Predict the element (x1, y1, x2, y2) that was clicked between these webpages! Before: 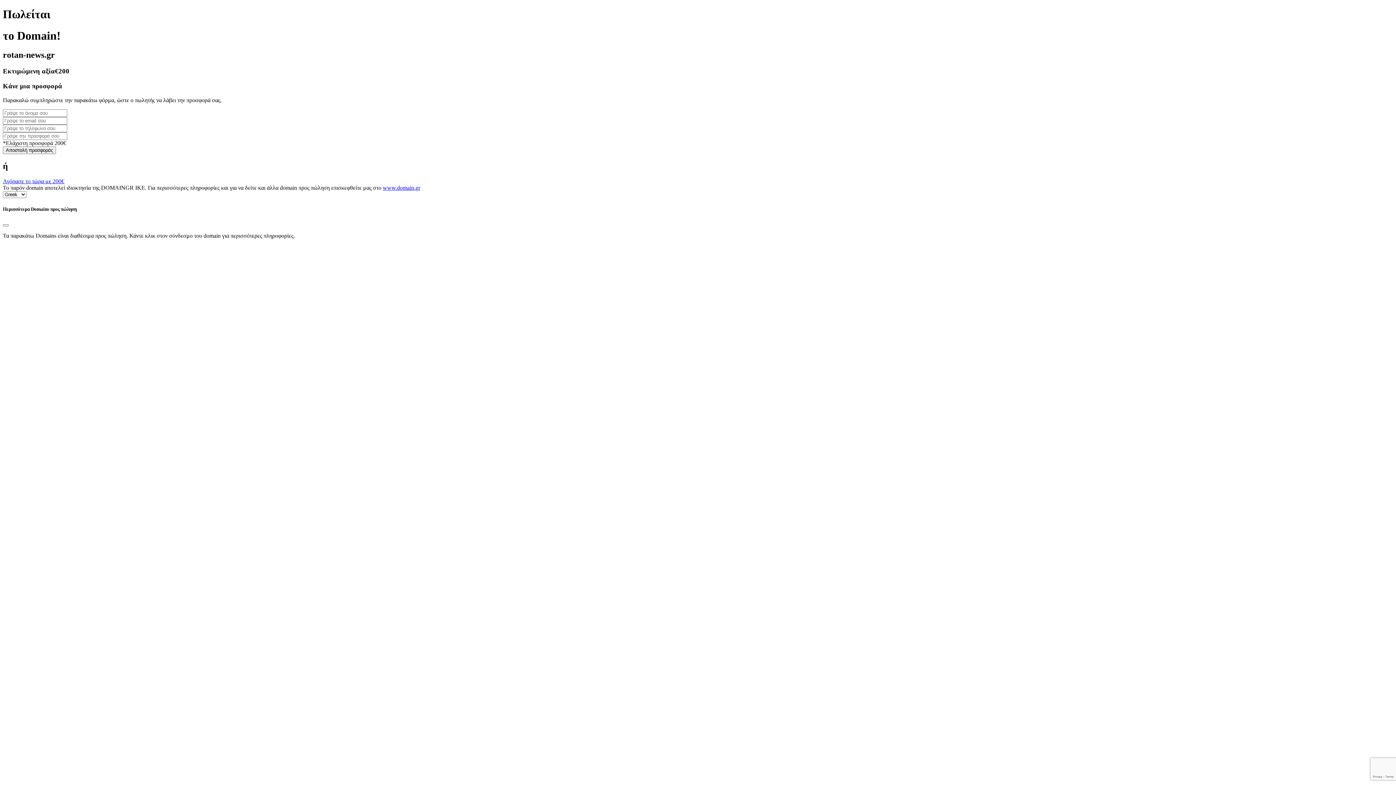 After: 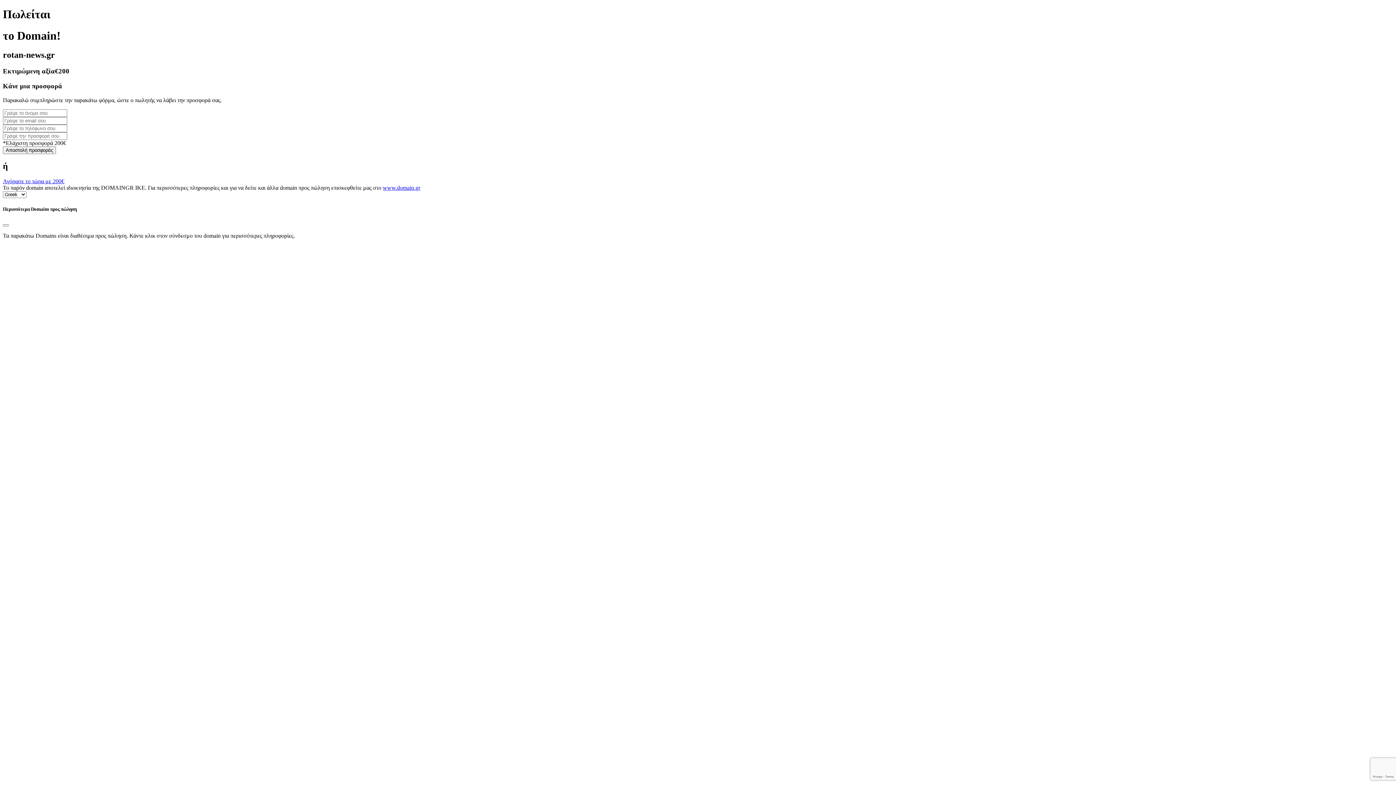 Action: bbox: (382, 184, 420, 191) label: www.domain.gr